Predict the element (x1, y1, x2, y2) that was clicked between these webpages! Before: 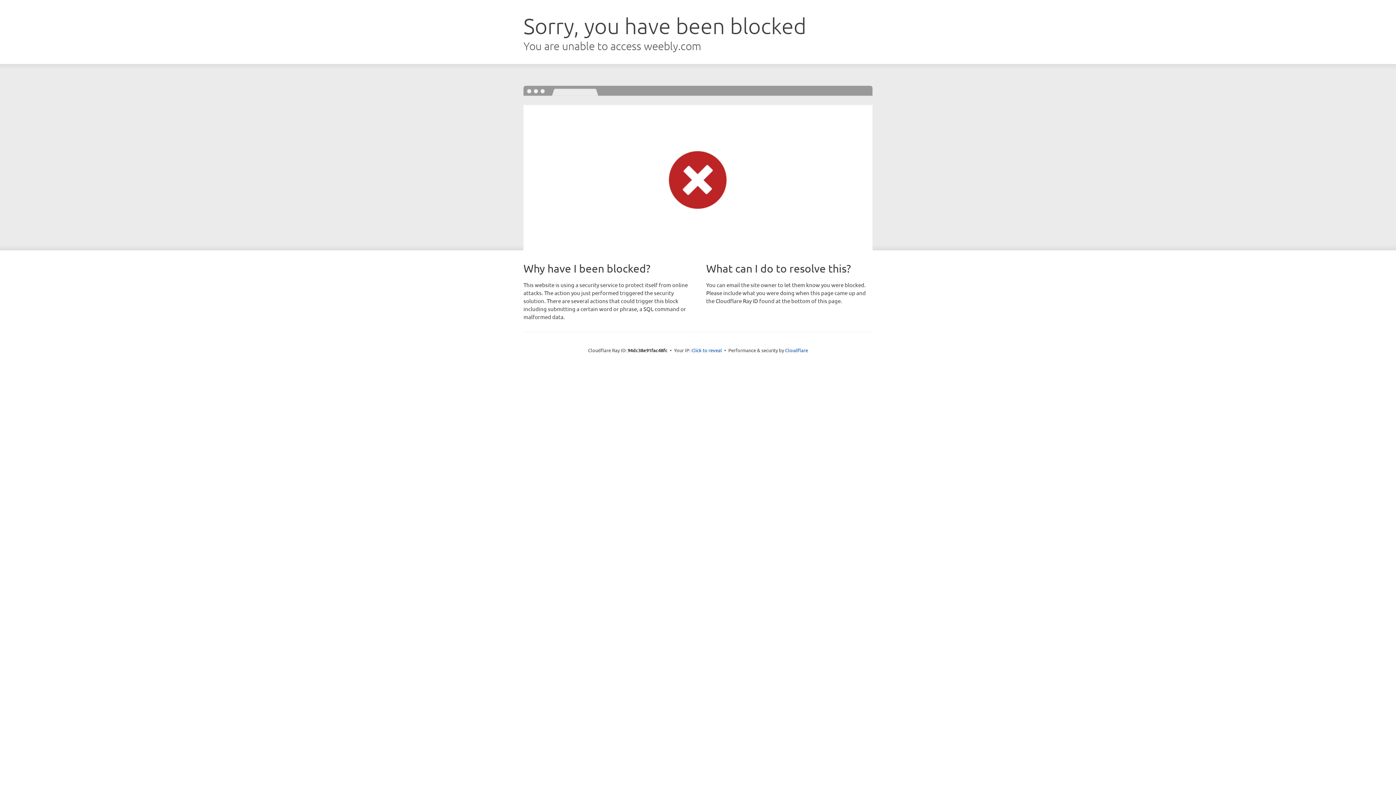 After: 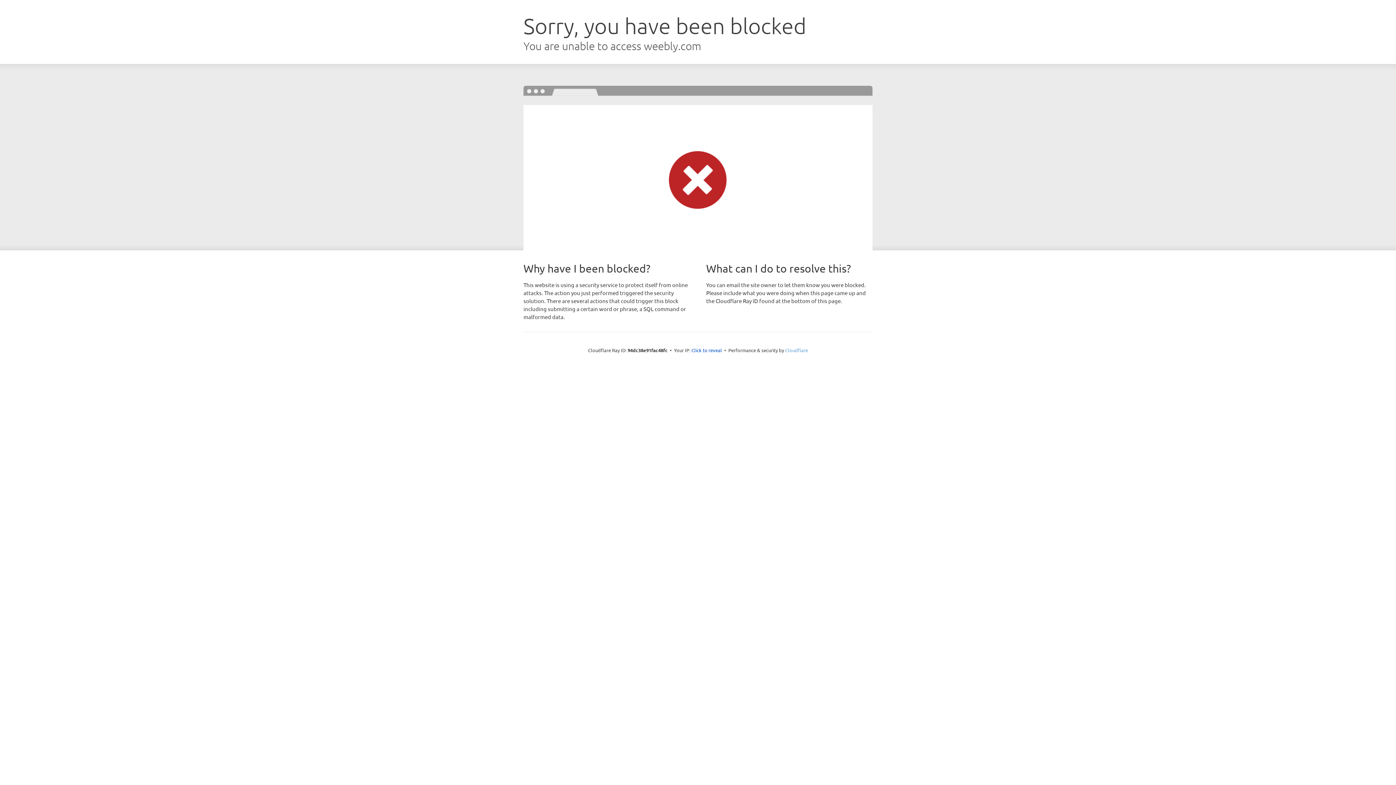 Action: label: Cloudflare bbox: (785, 347, 808, 353)